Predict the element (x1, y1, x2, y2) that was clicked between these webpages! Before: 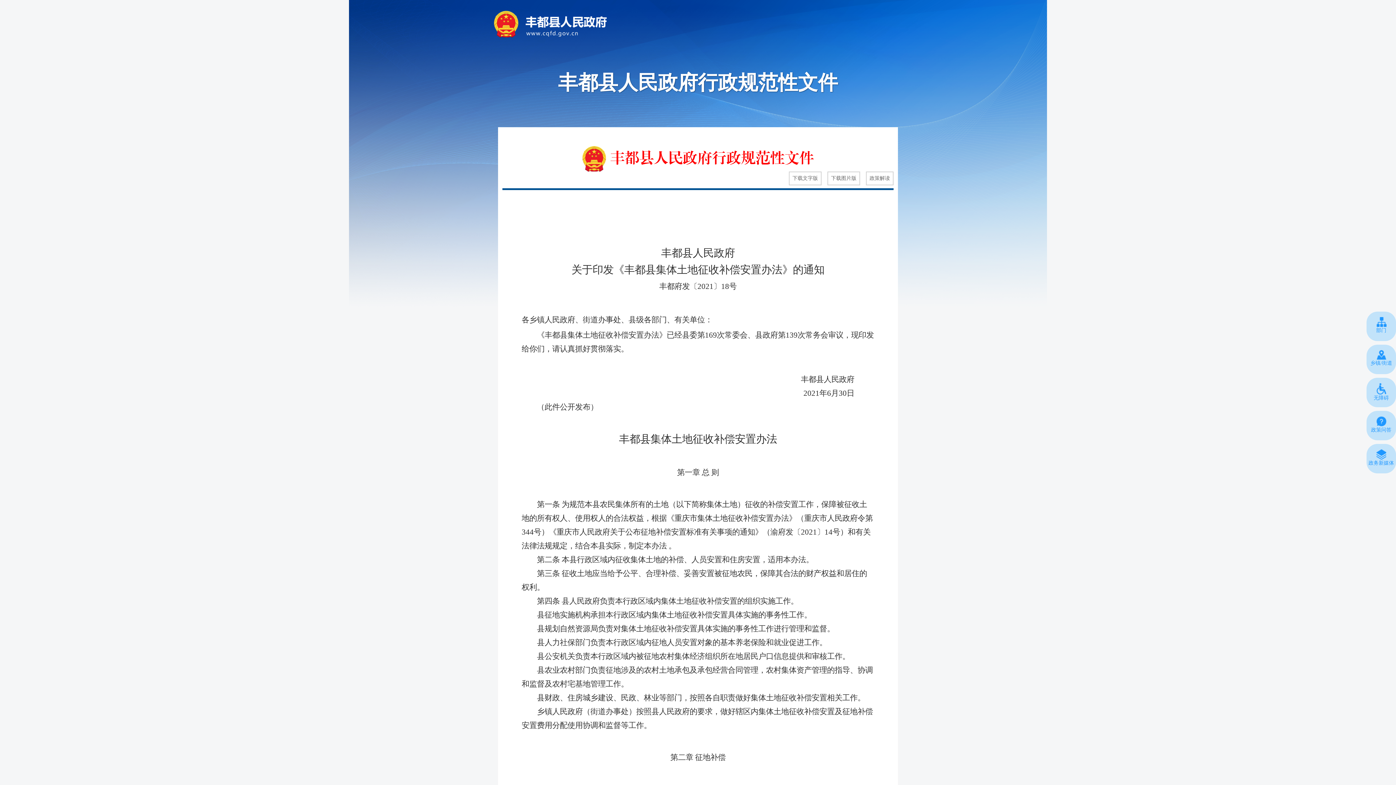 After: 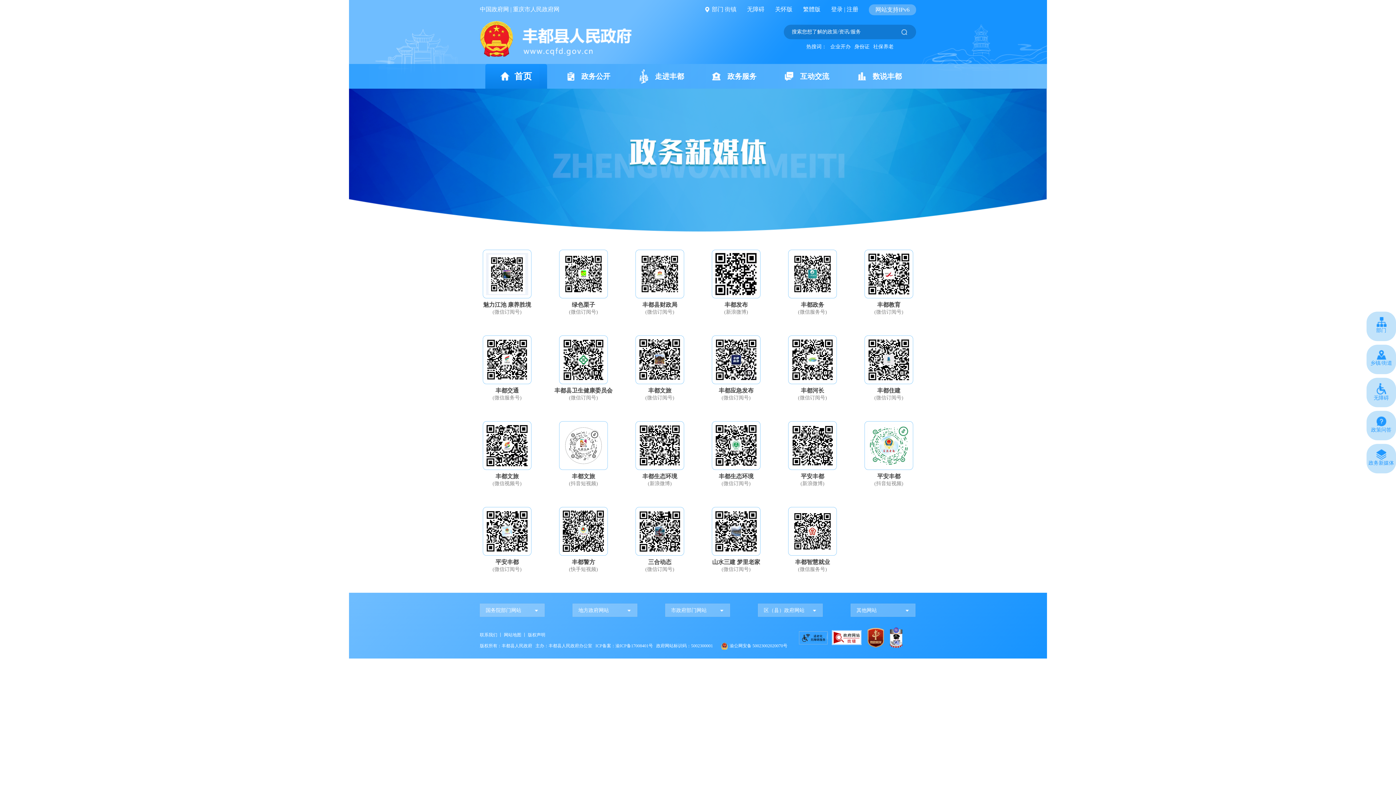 Action: bbox: (1366, 444, 1396, 473) label: 政务新媒体